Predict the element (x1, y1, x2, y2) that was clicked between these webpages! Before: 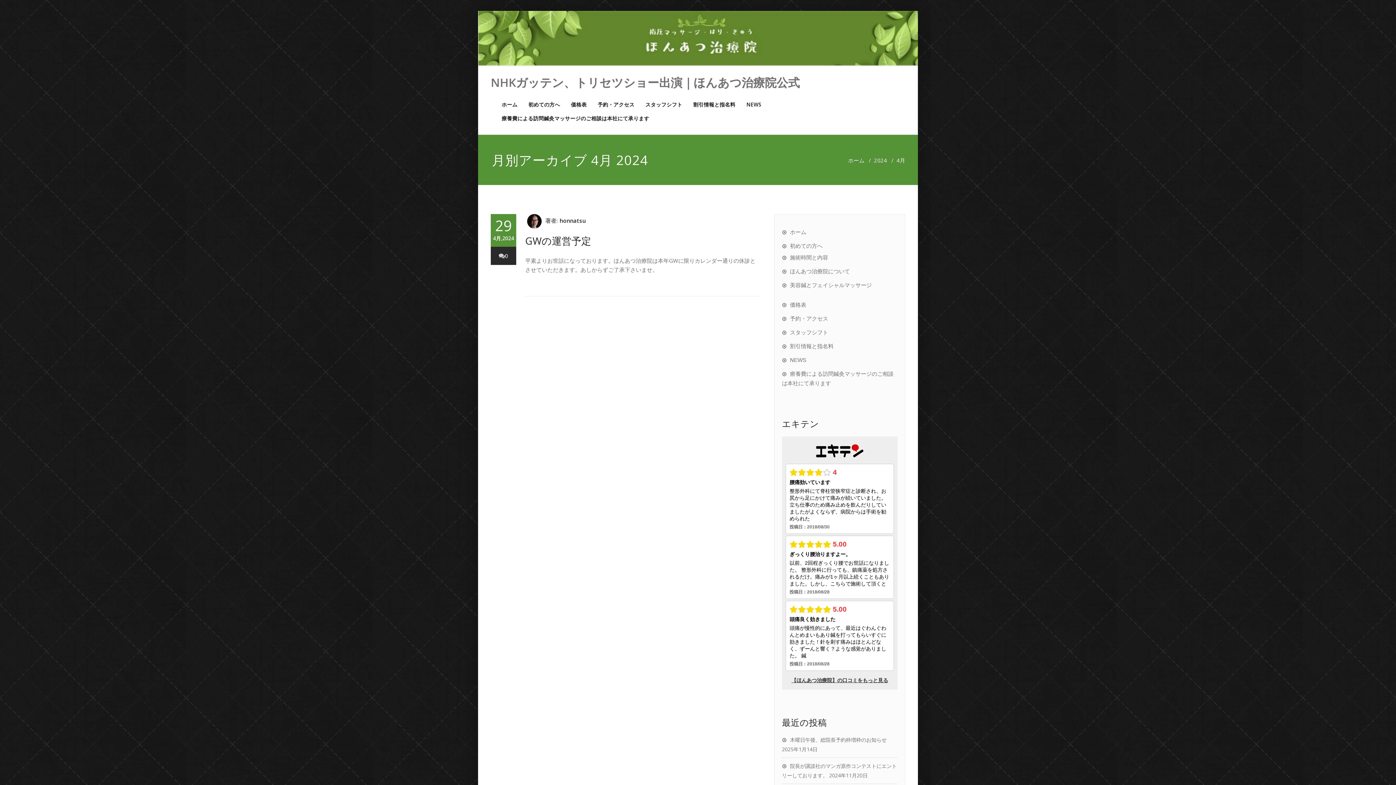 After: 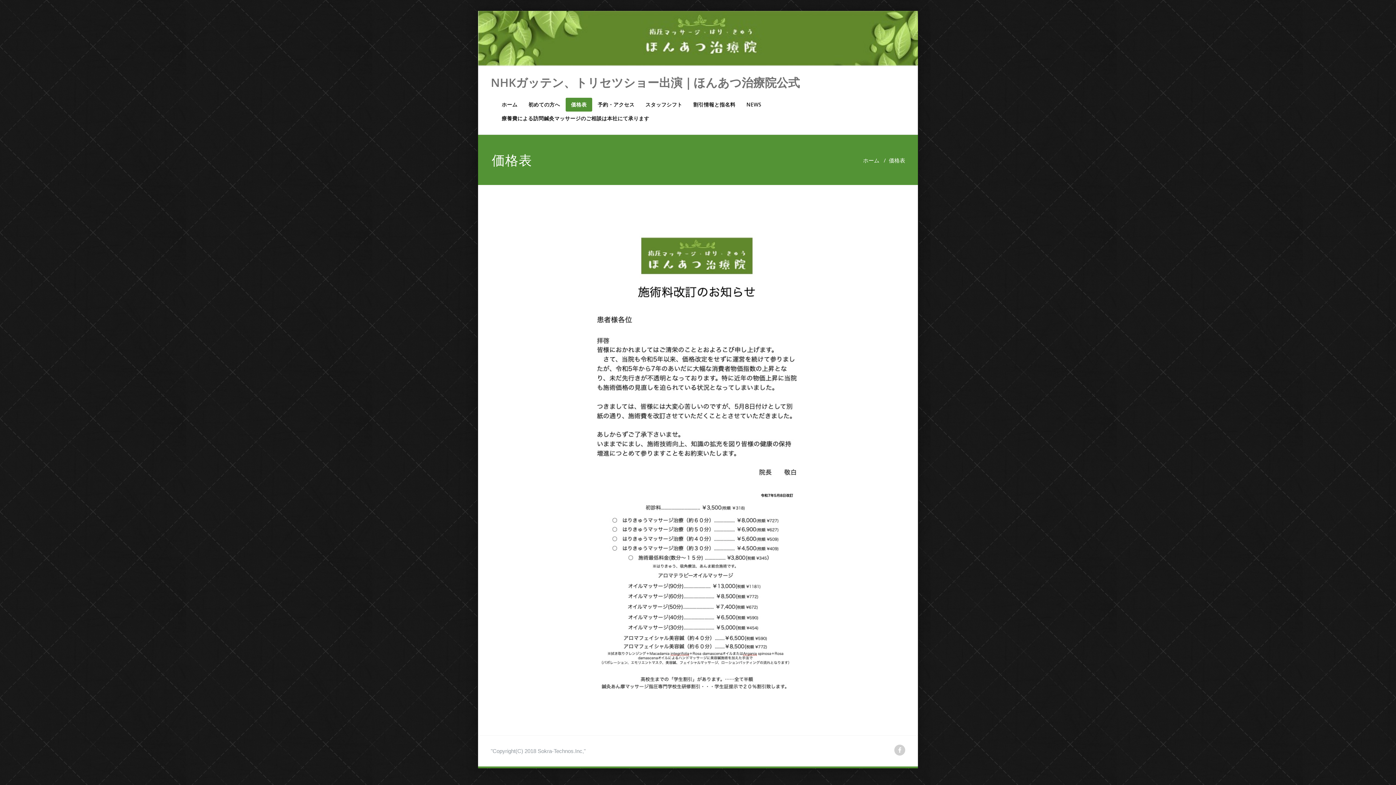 Action: bbox: (782, 301, 806, 308) label: 価格表